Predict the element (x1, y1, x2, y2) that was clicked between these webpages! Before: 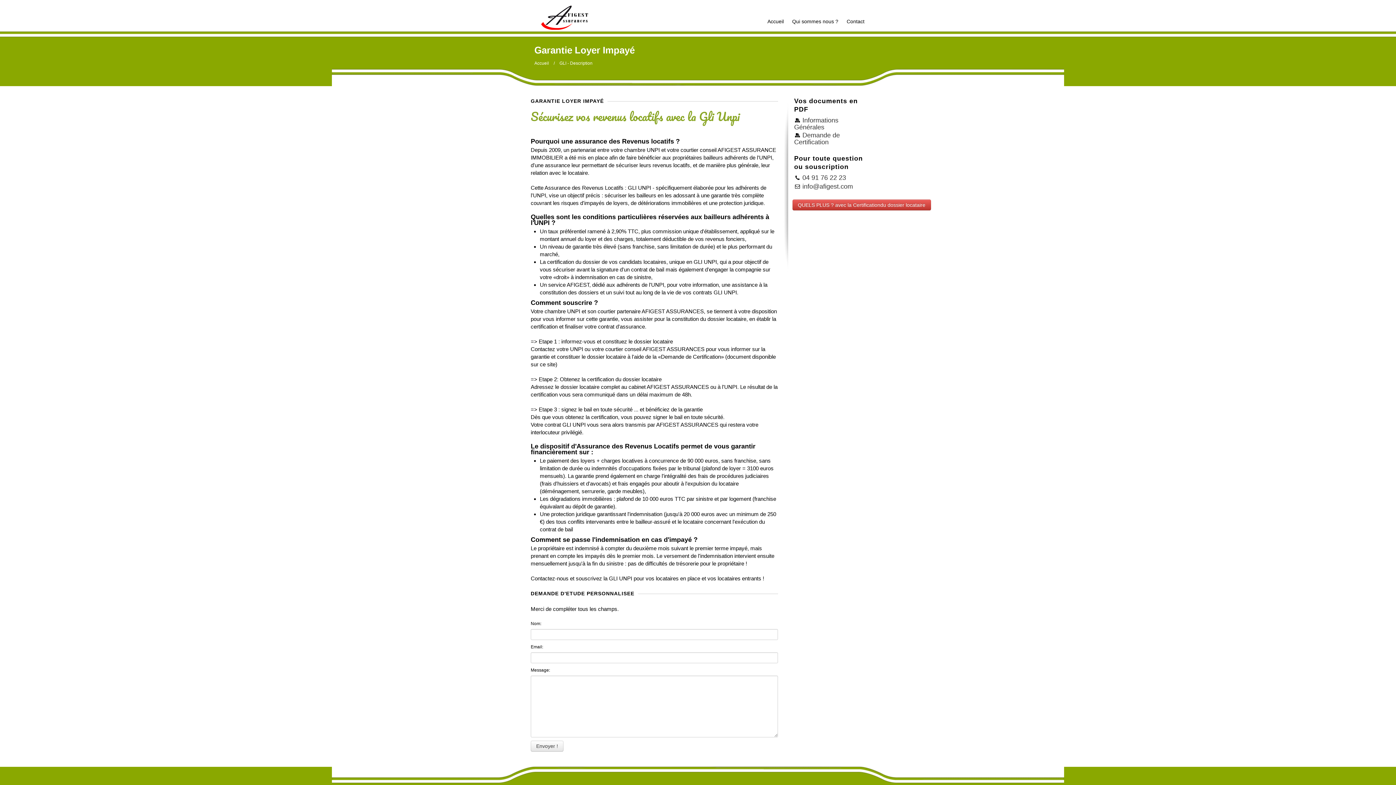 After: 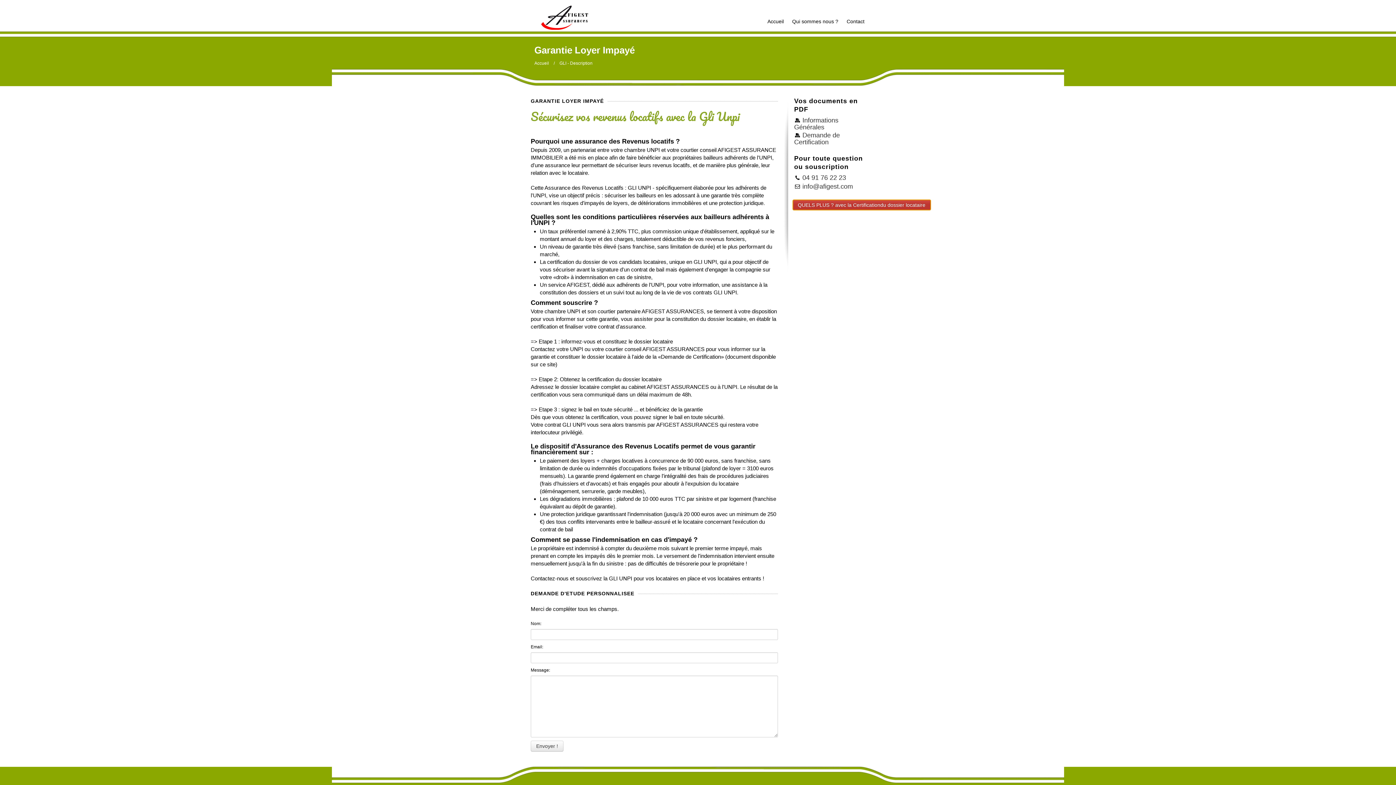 Action: bbox: (792, 202, 931, 207)